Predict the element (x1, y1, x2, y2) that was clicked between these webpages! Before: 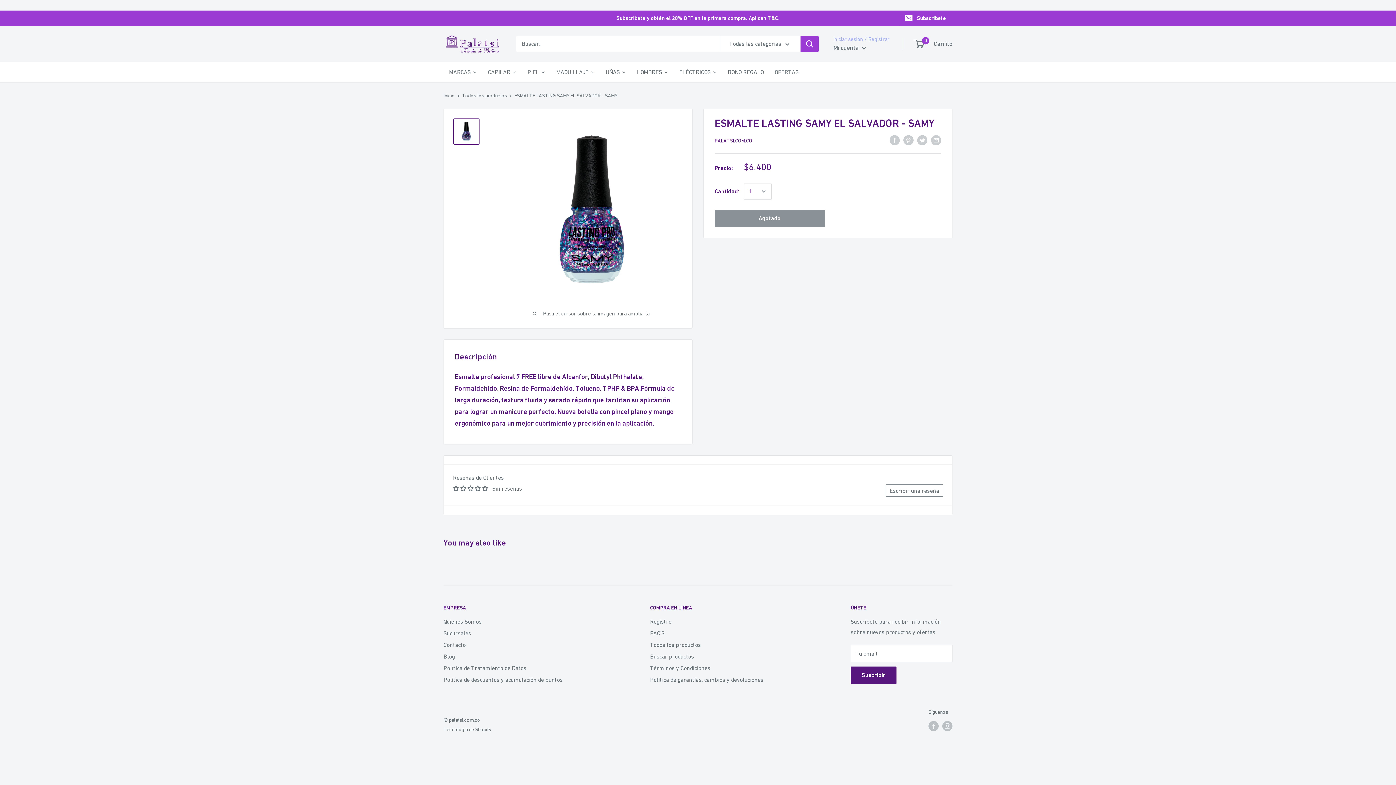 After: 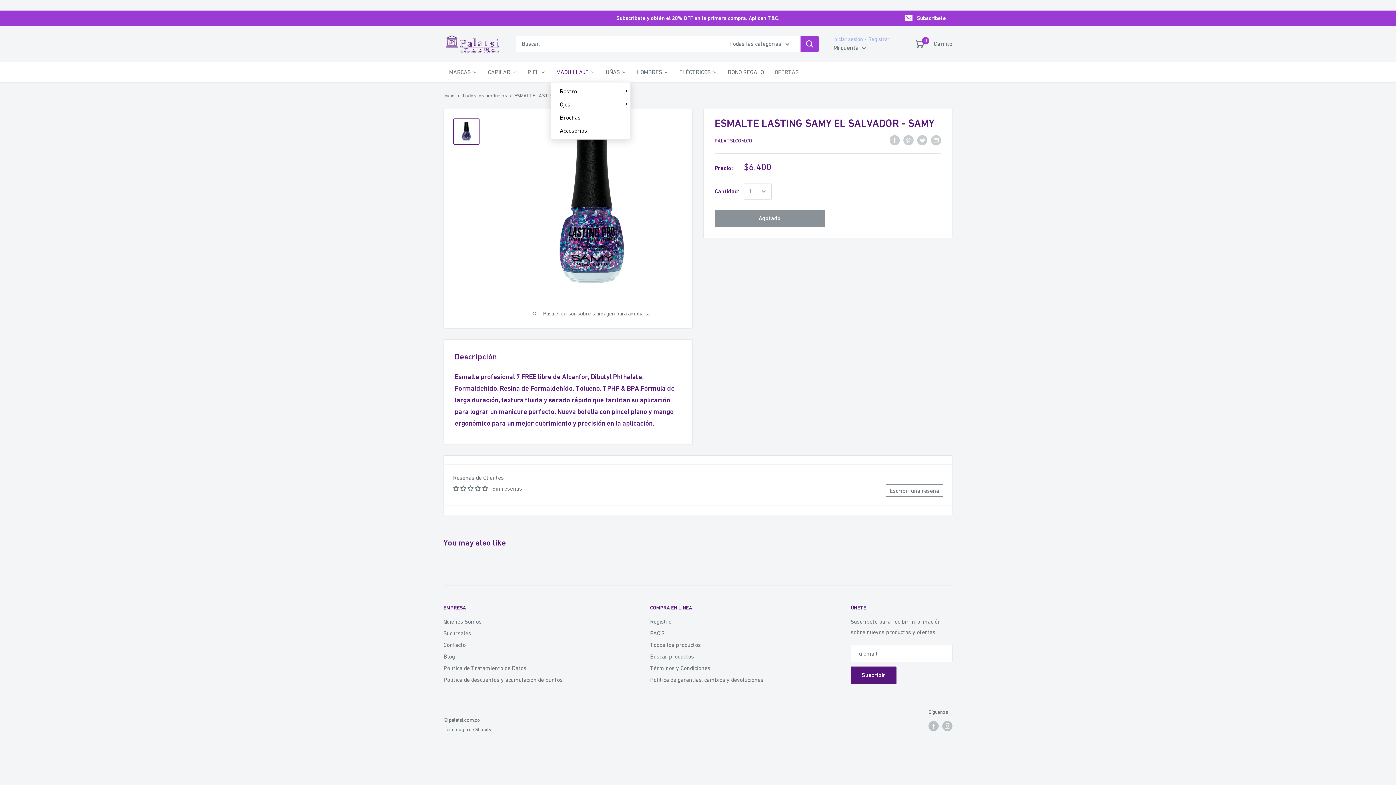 Action: bbox: (550, 61, 600, 82) label: MAQUILLAJE